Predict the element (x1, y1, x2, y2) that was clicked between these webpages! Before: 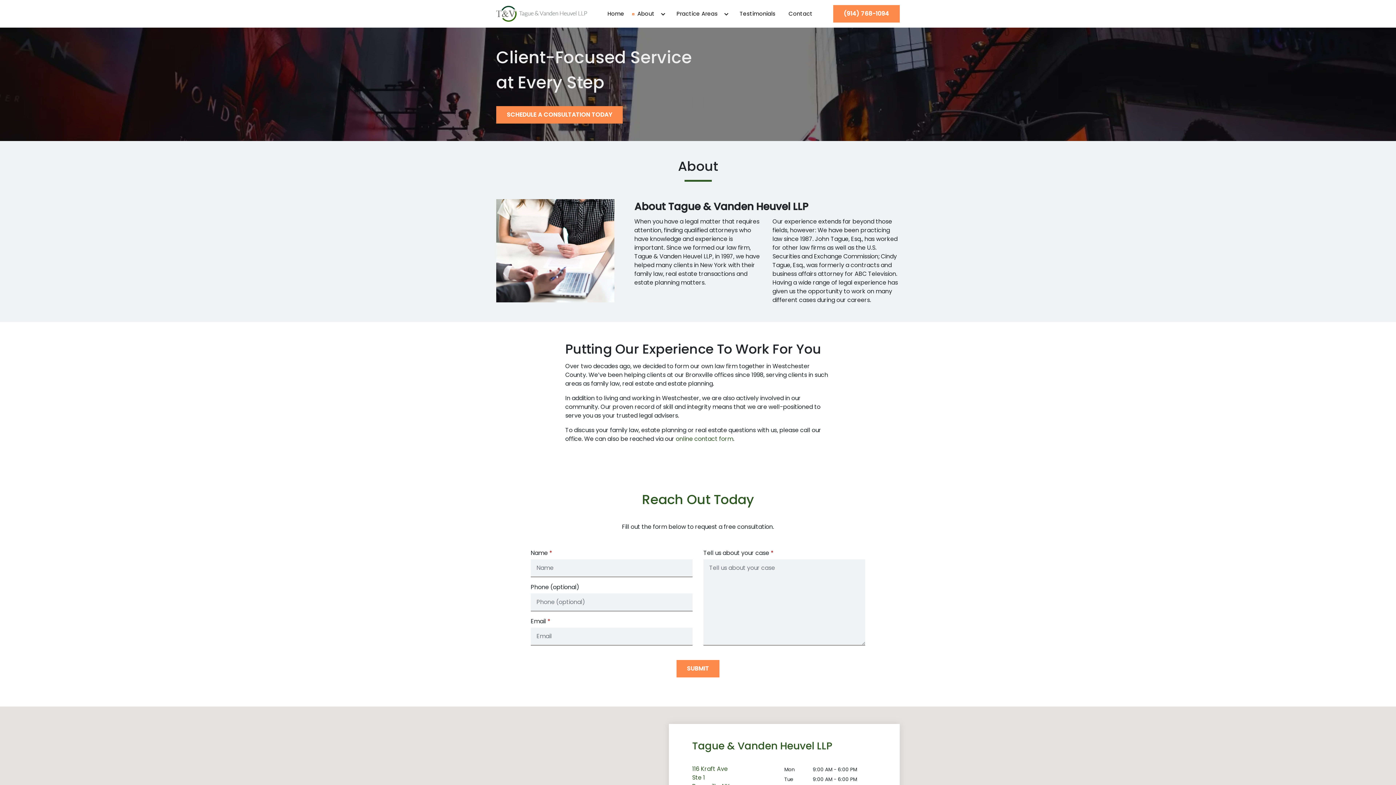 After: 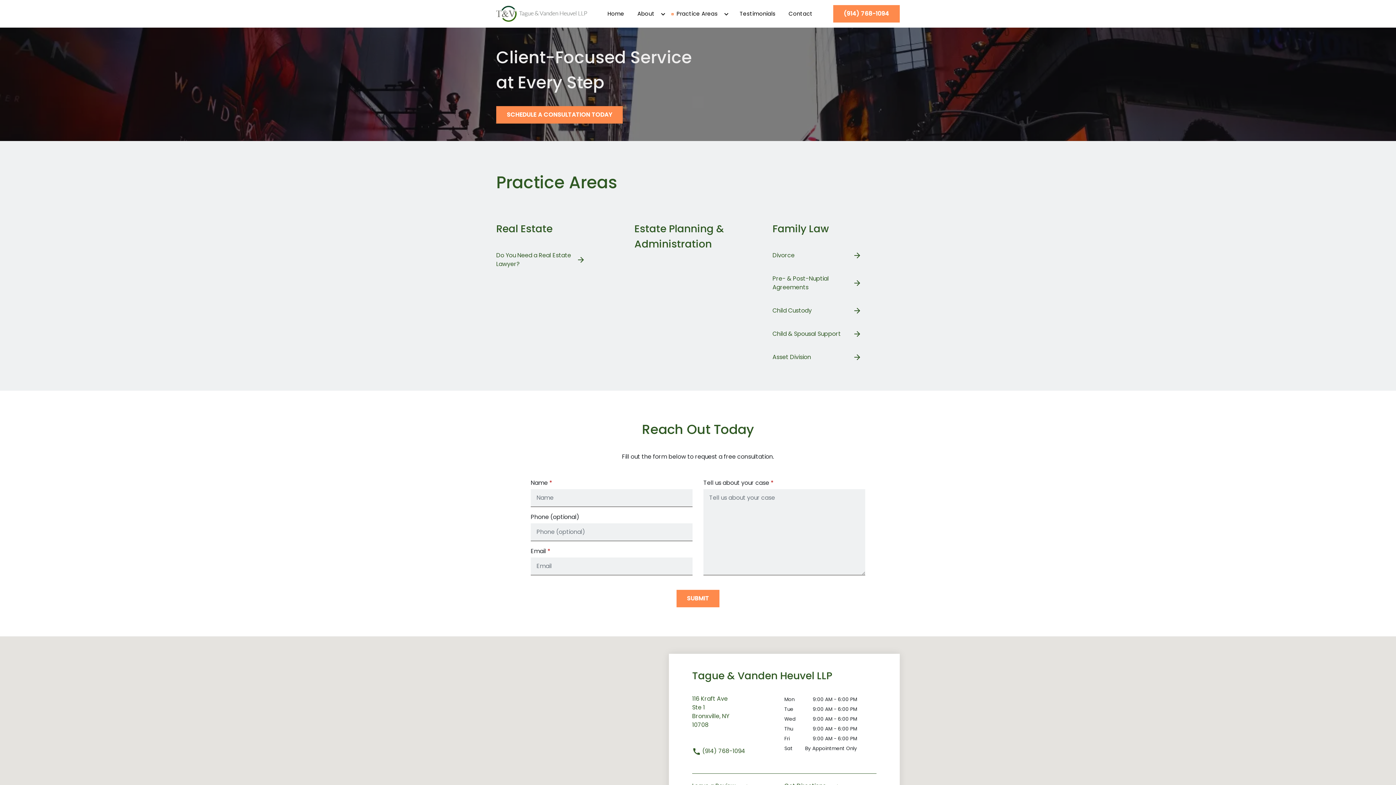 Action: bbox: (670, 4, 717, 23) label: Practice Areas